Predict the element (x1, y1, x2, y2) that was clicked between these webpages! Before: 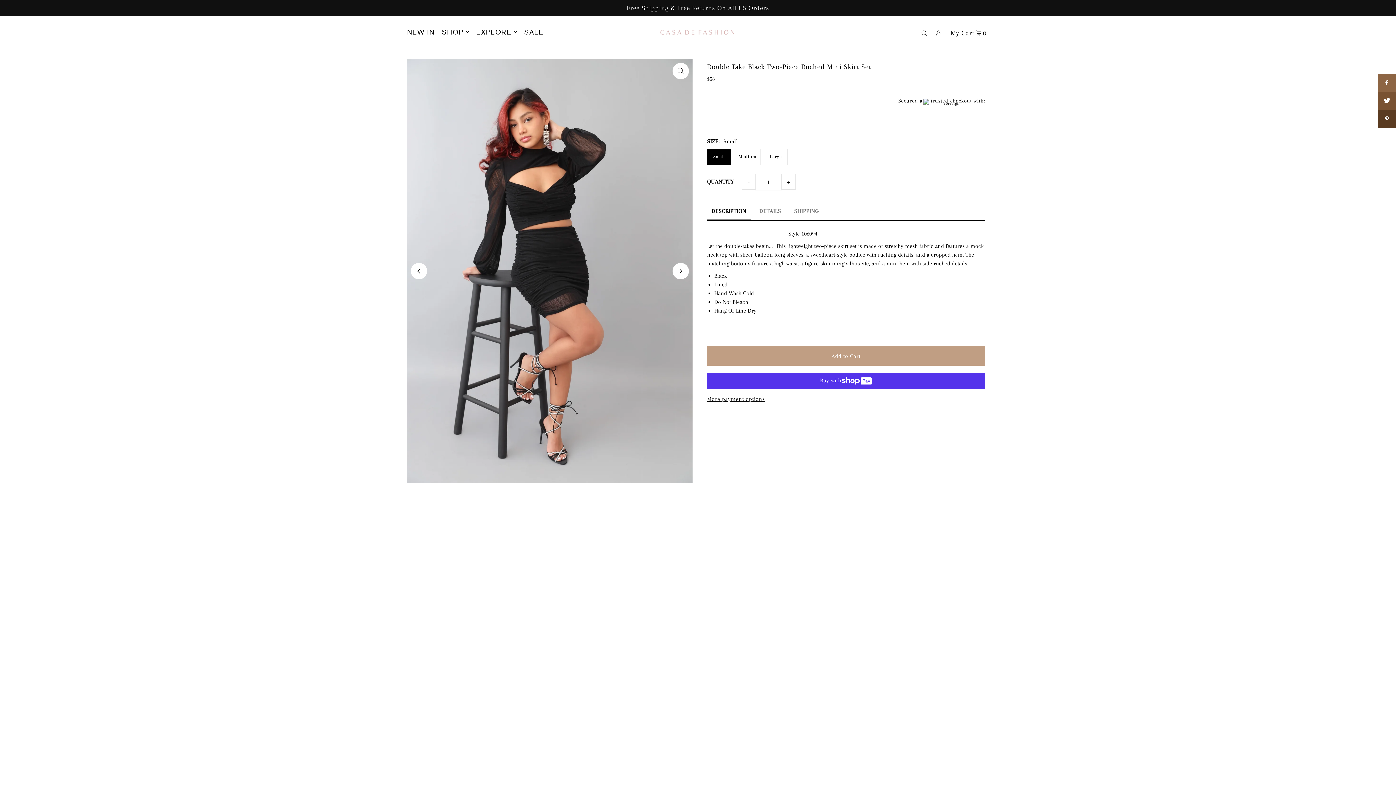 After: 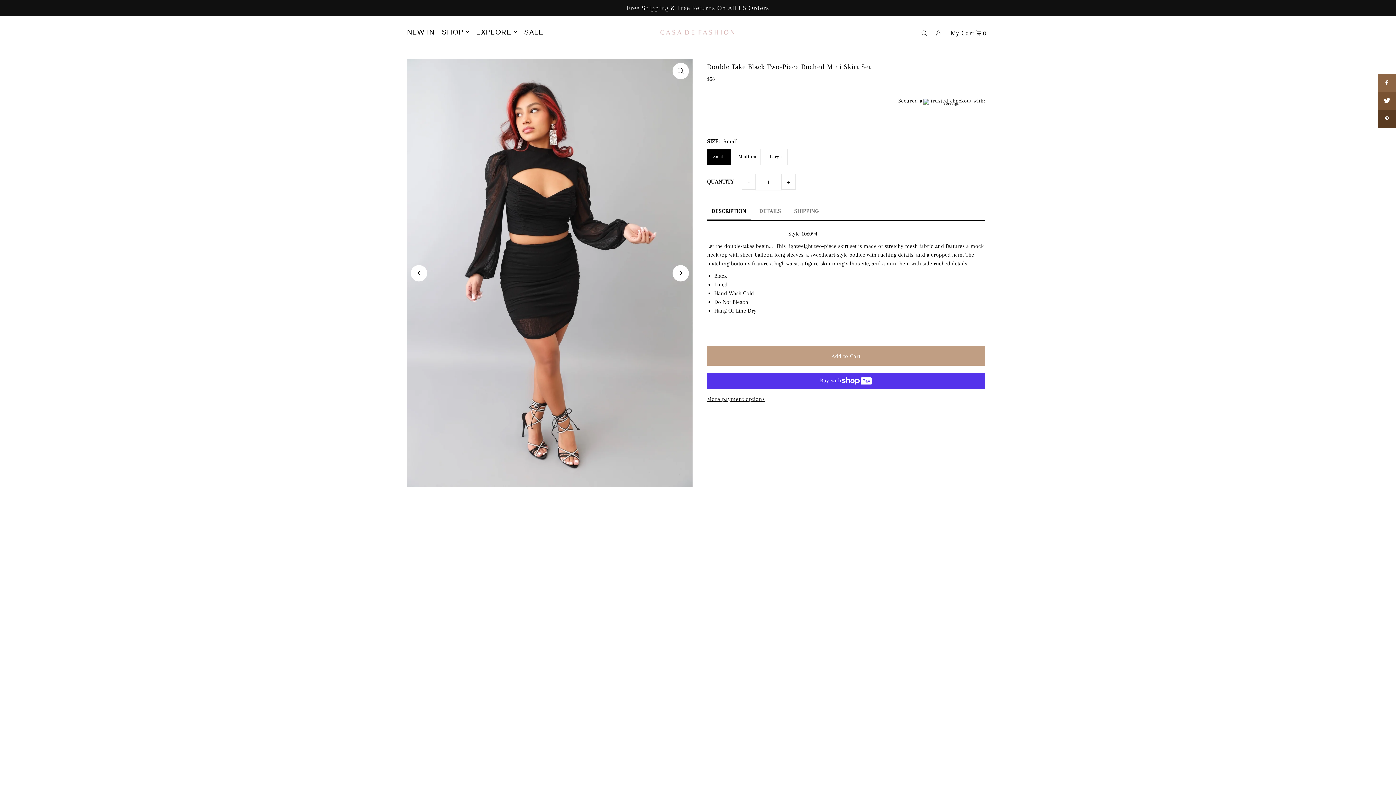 Action: label: Next bbox: (672, 263, 689, 279)